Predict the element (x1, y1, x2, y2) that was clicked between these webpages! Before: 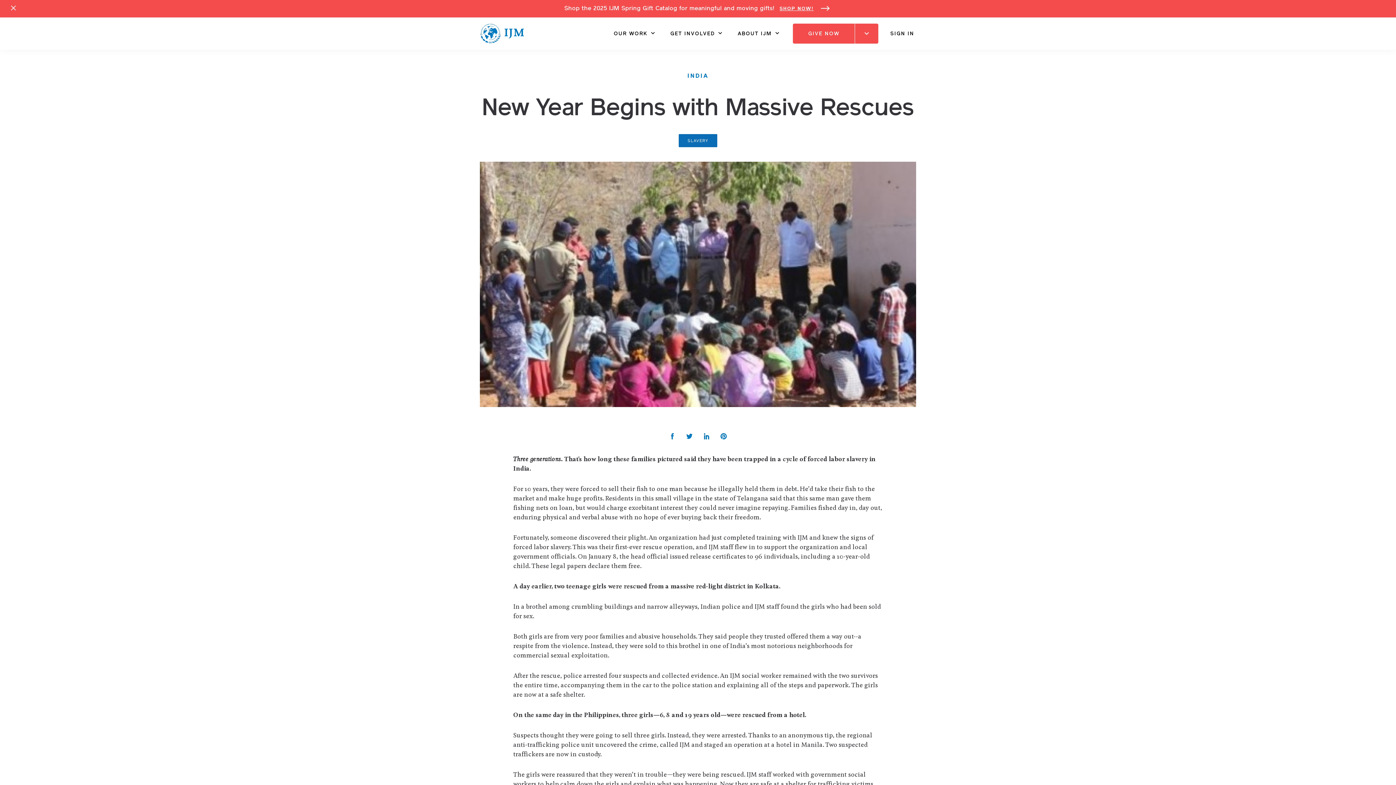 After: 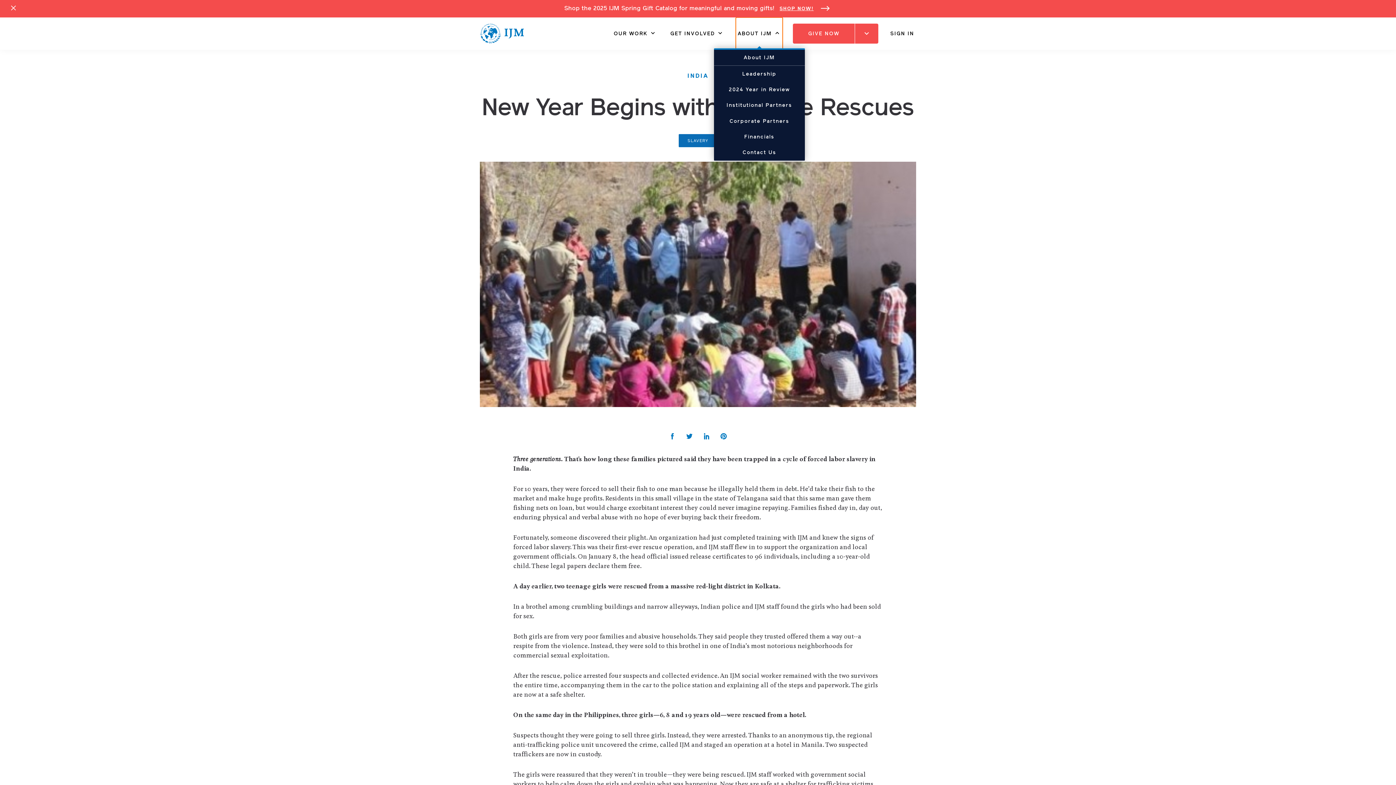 Action: label: View More bbox: (736, 17, 783, 49)